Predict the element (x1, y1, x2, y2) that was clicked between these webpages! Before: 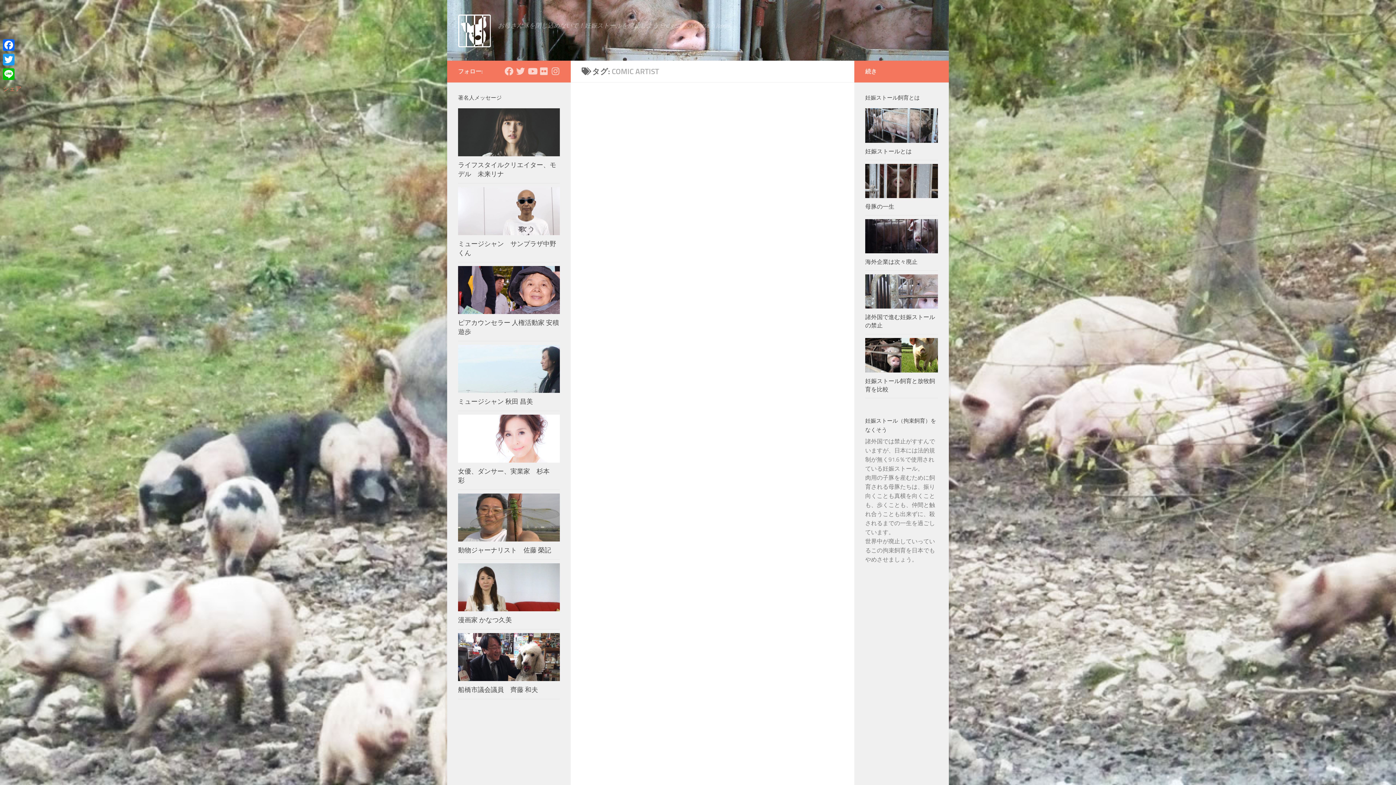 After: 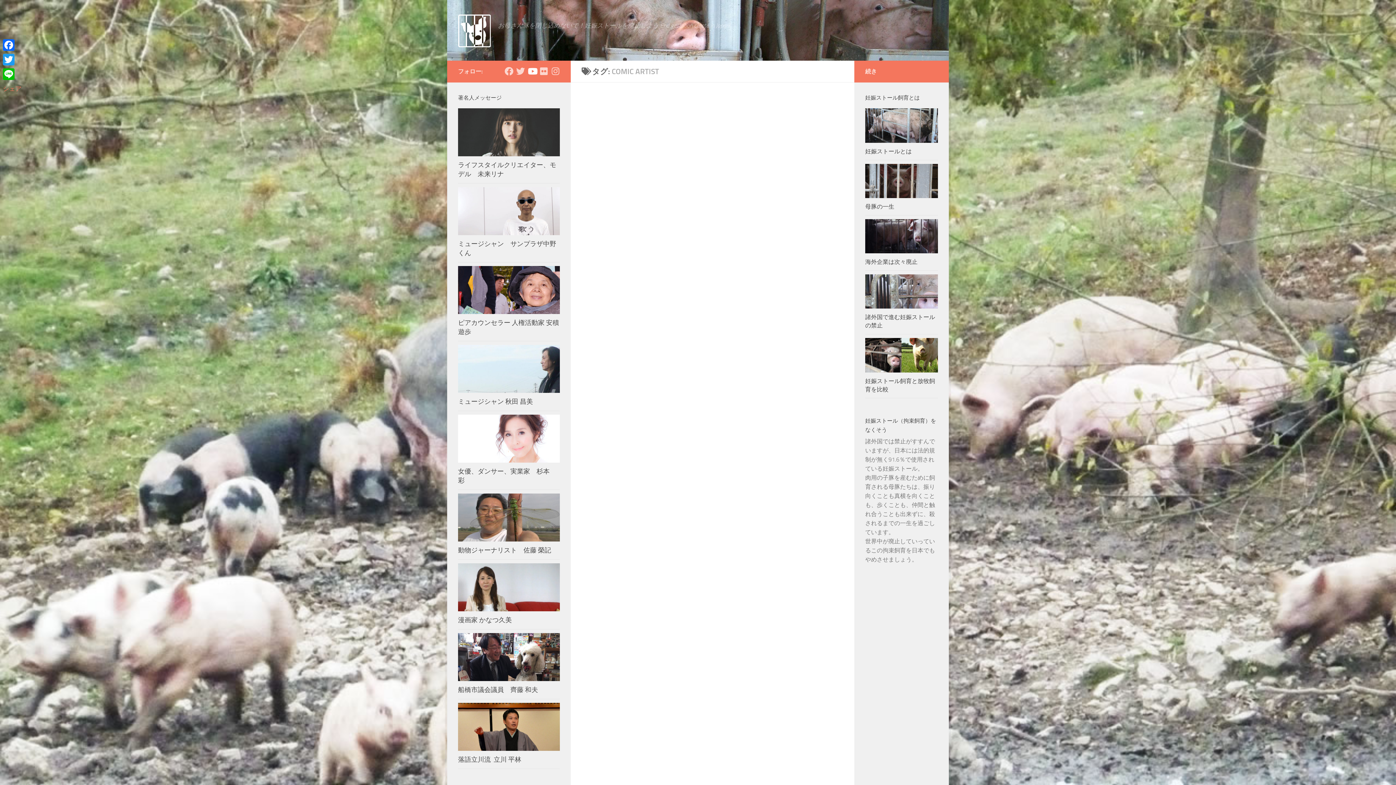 Action: bbox: (528, 67, 536, 75) label: フォローする Youtube